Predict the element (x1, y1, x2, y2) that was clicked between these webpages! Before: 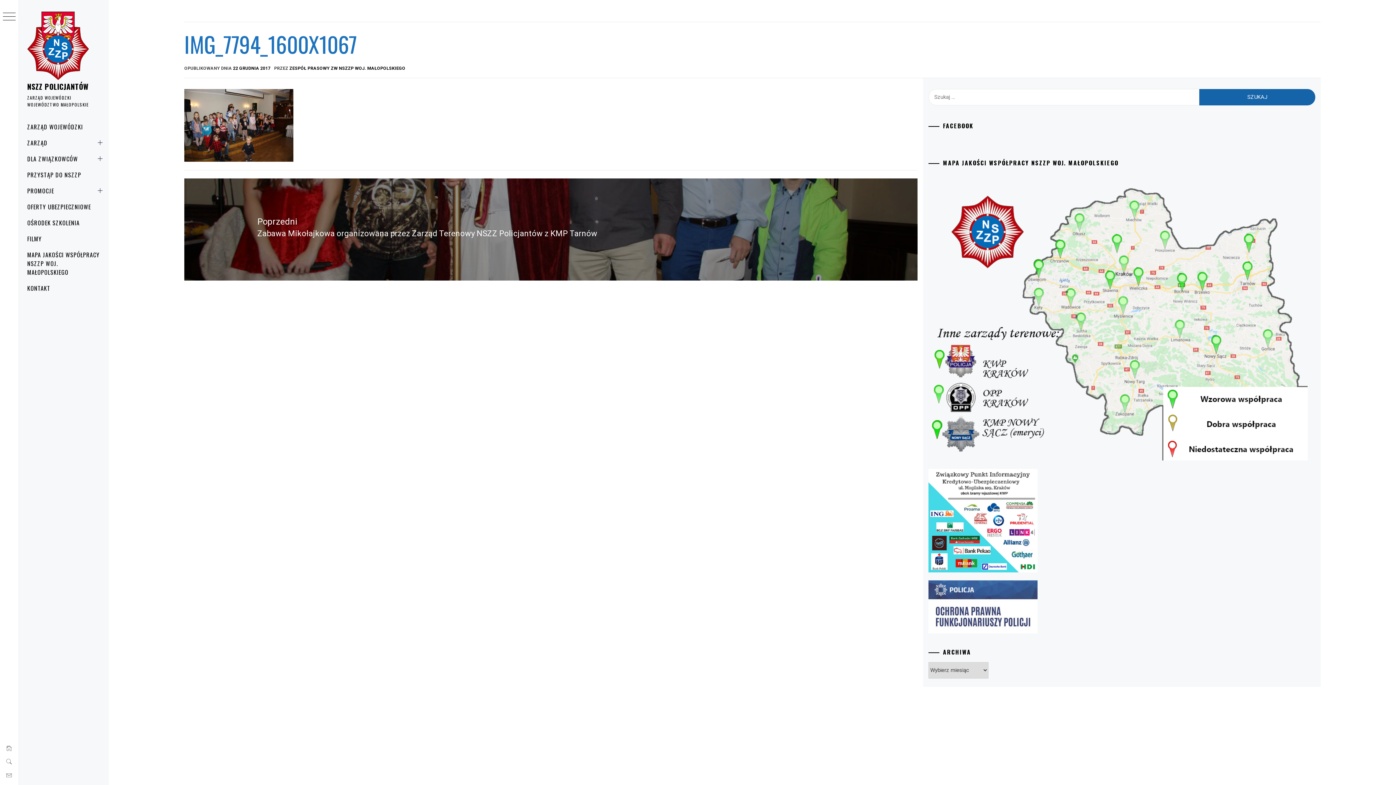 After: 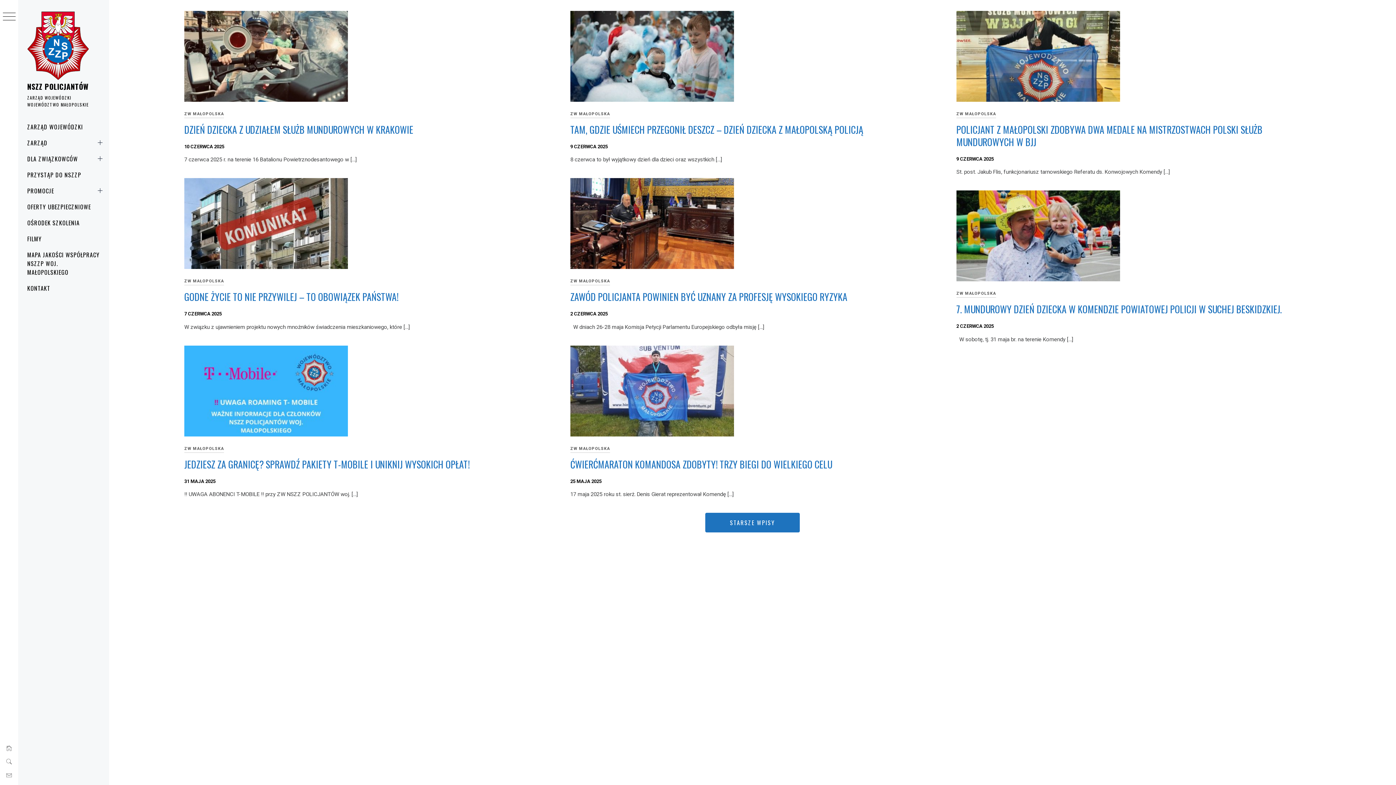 Action: label: NSZZ POLICJANTÓW bbox: (27, 80, 88, 91)